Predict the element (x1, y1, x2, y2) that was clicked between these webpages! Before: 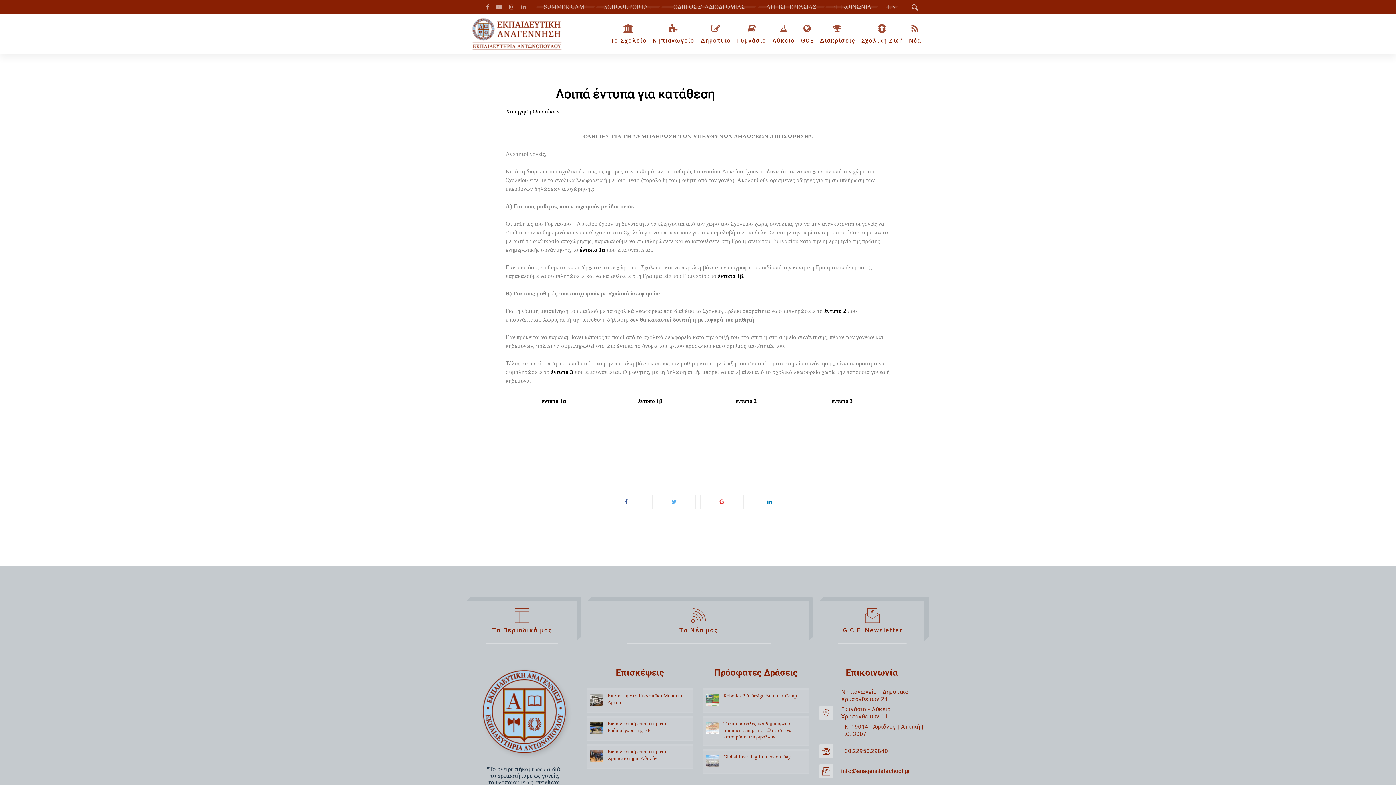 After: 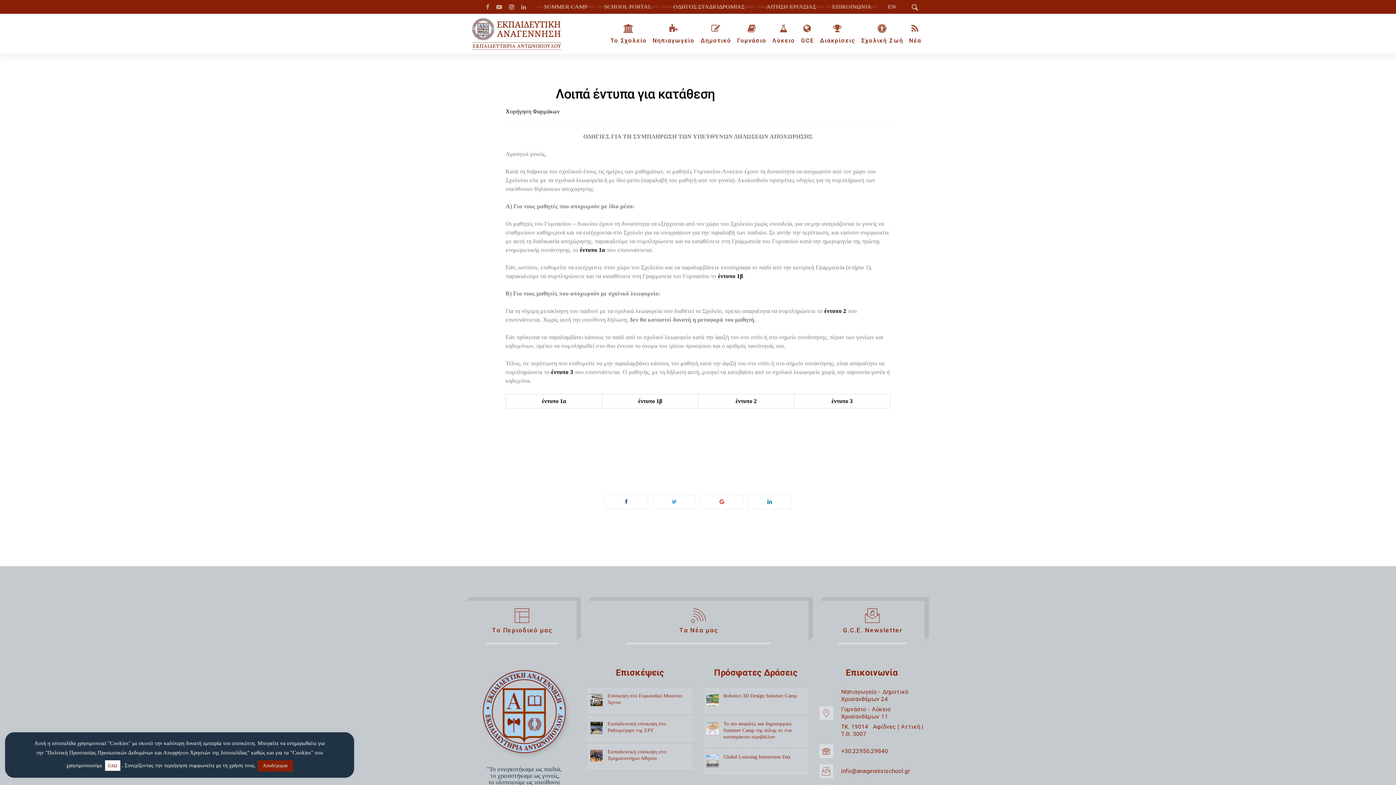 Action: bbox: (509, 4, 514, 10)